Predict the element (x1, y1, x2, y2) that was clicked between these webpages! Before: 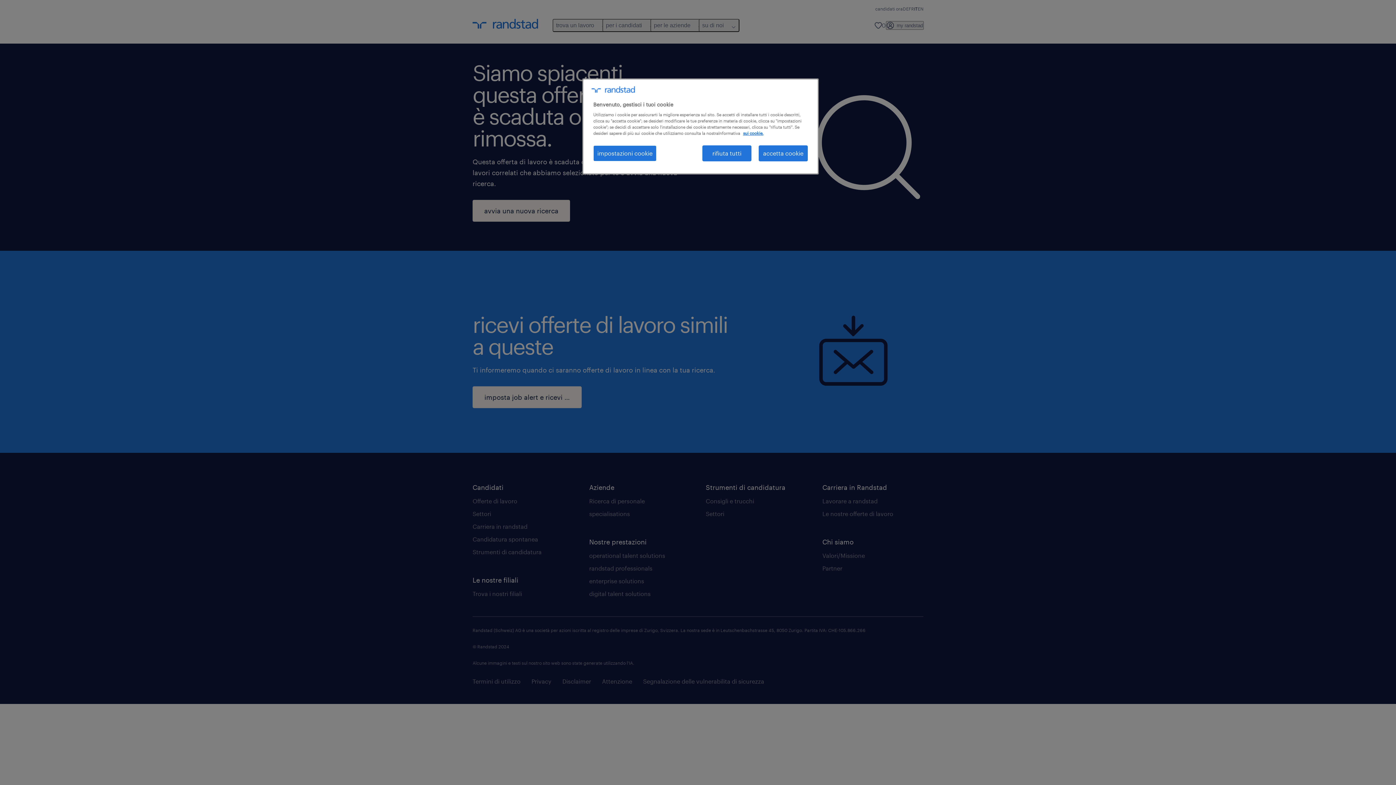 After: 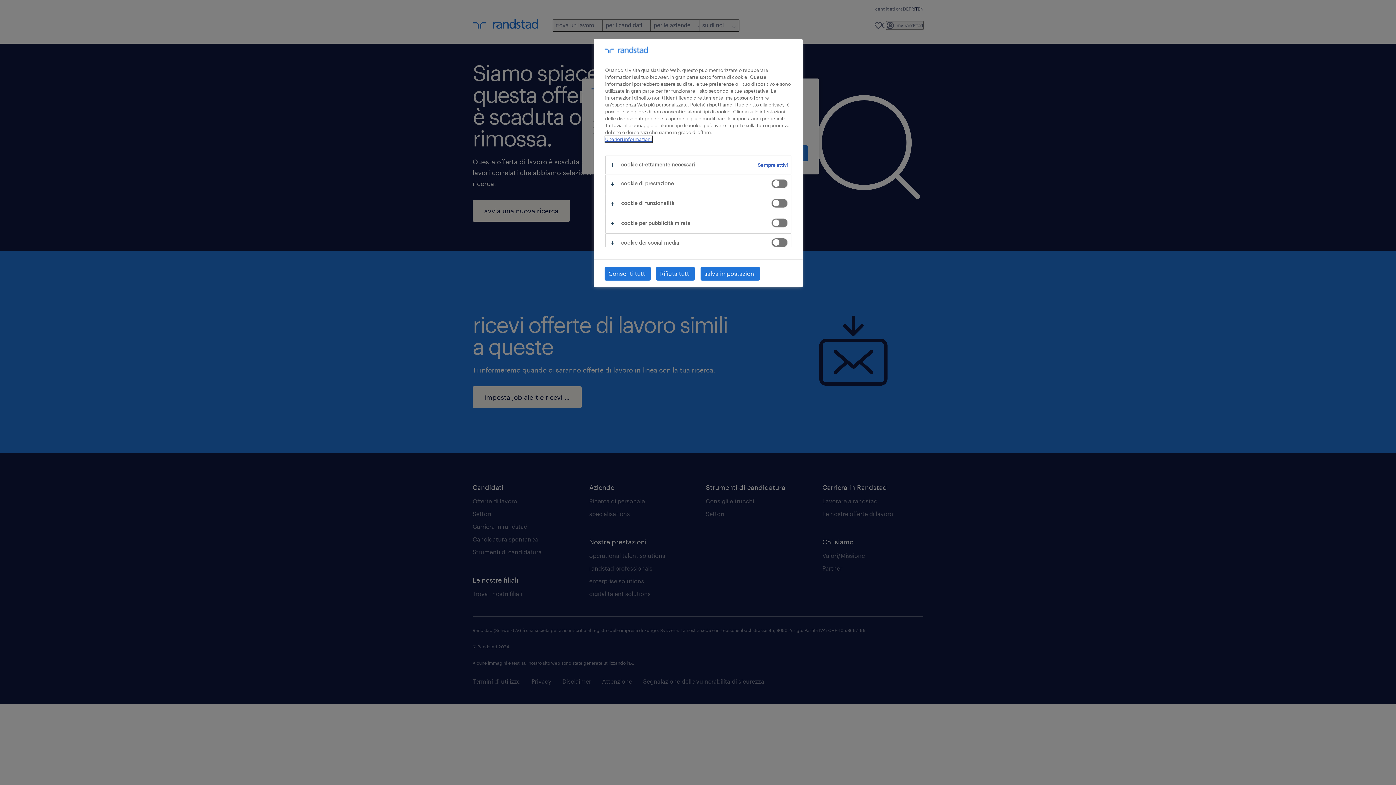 Action: bbox: (593, 145, 656, 161) label: impostazioni cookie